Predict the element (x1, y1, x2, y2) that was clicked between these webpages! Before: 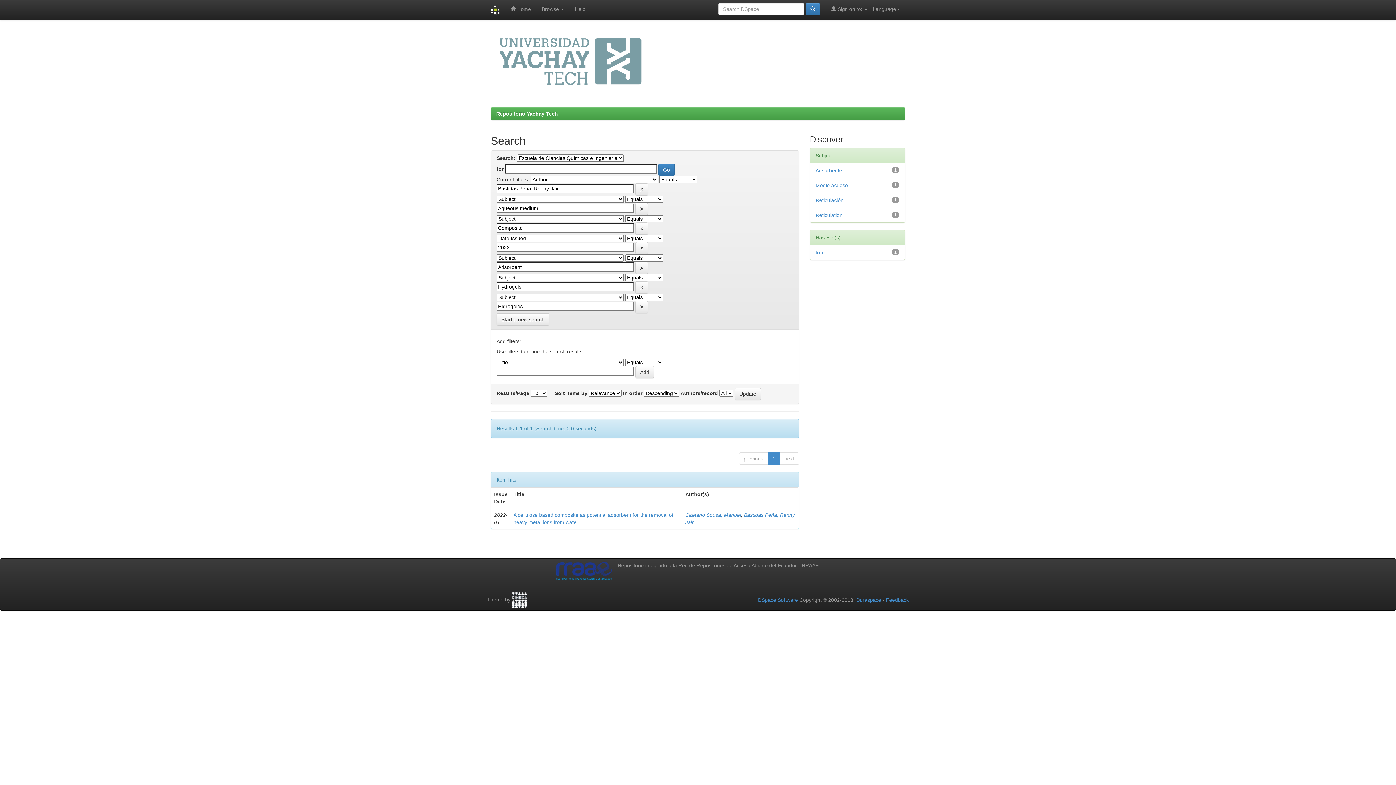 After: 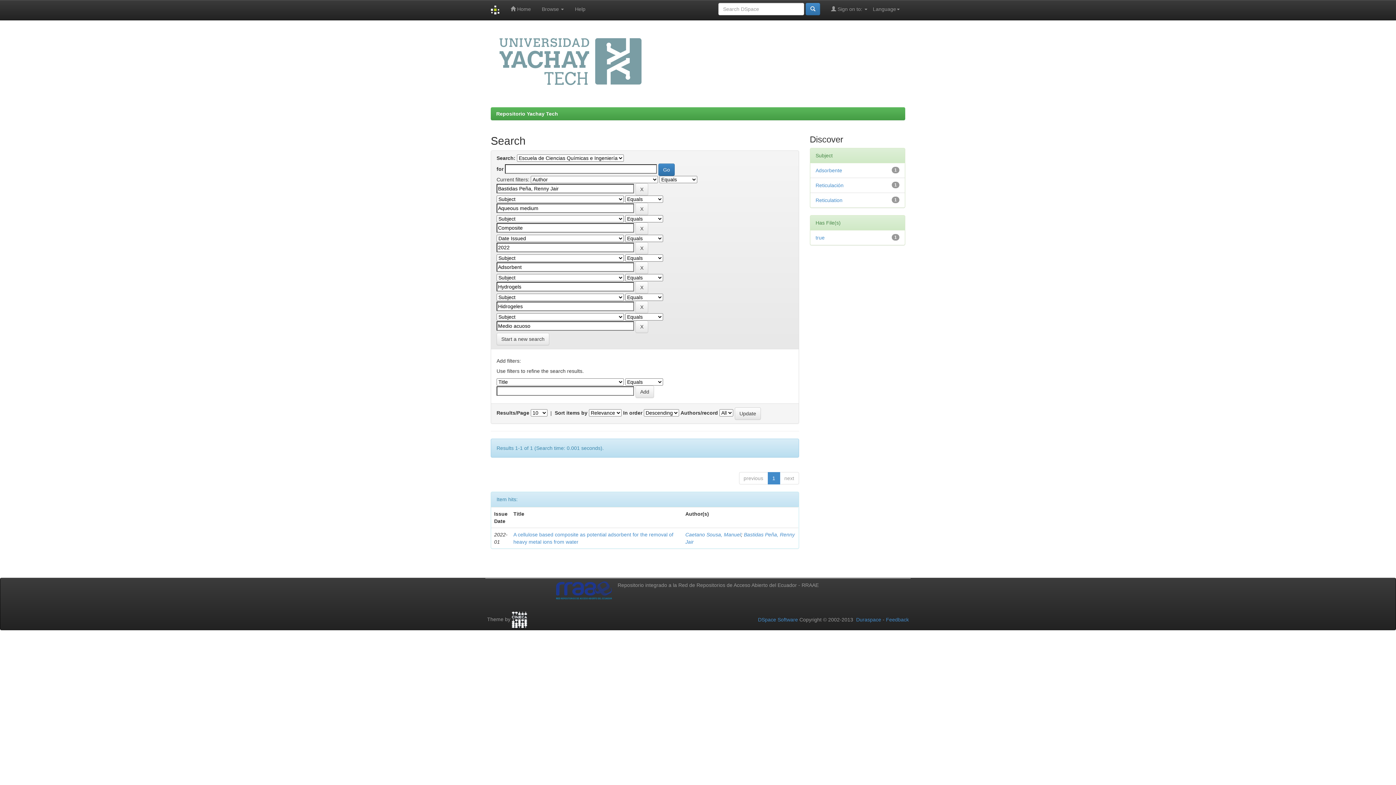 Action: label: Medio acuoso bbox: (815, 182, 848, 188)